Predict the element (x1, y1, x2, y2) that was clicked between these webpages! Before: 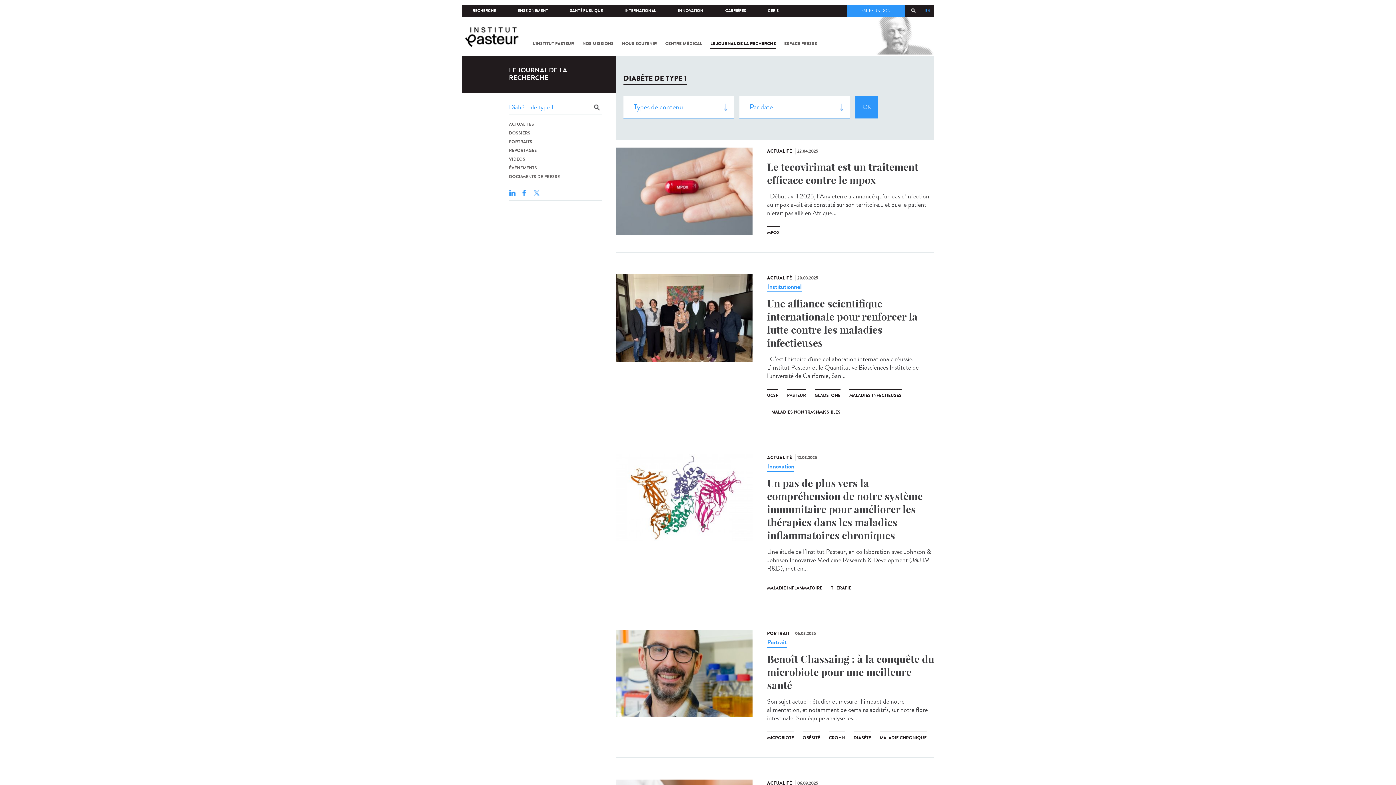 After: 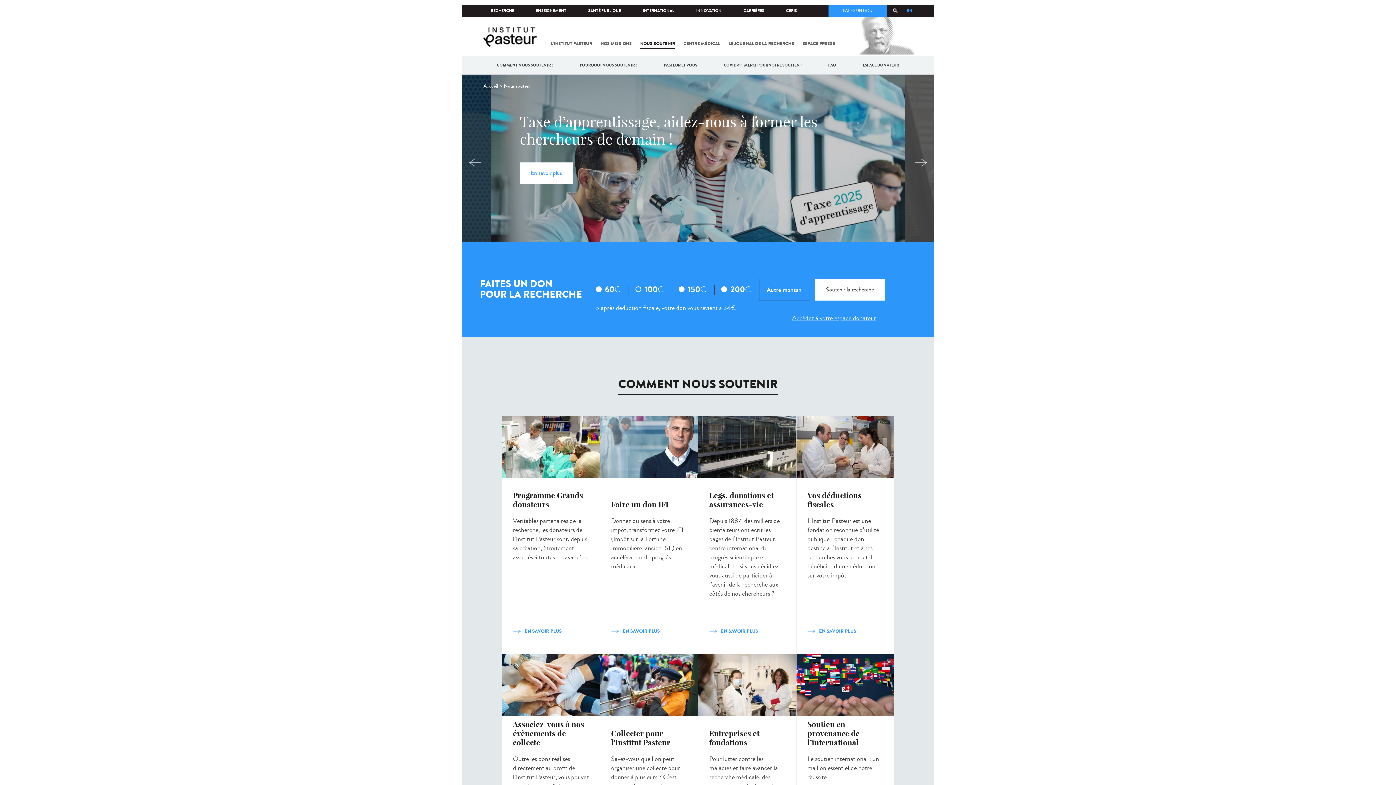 Action: bbox: (622, 38, 657, 48) label: NOUS SOUTENIR